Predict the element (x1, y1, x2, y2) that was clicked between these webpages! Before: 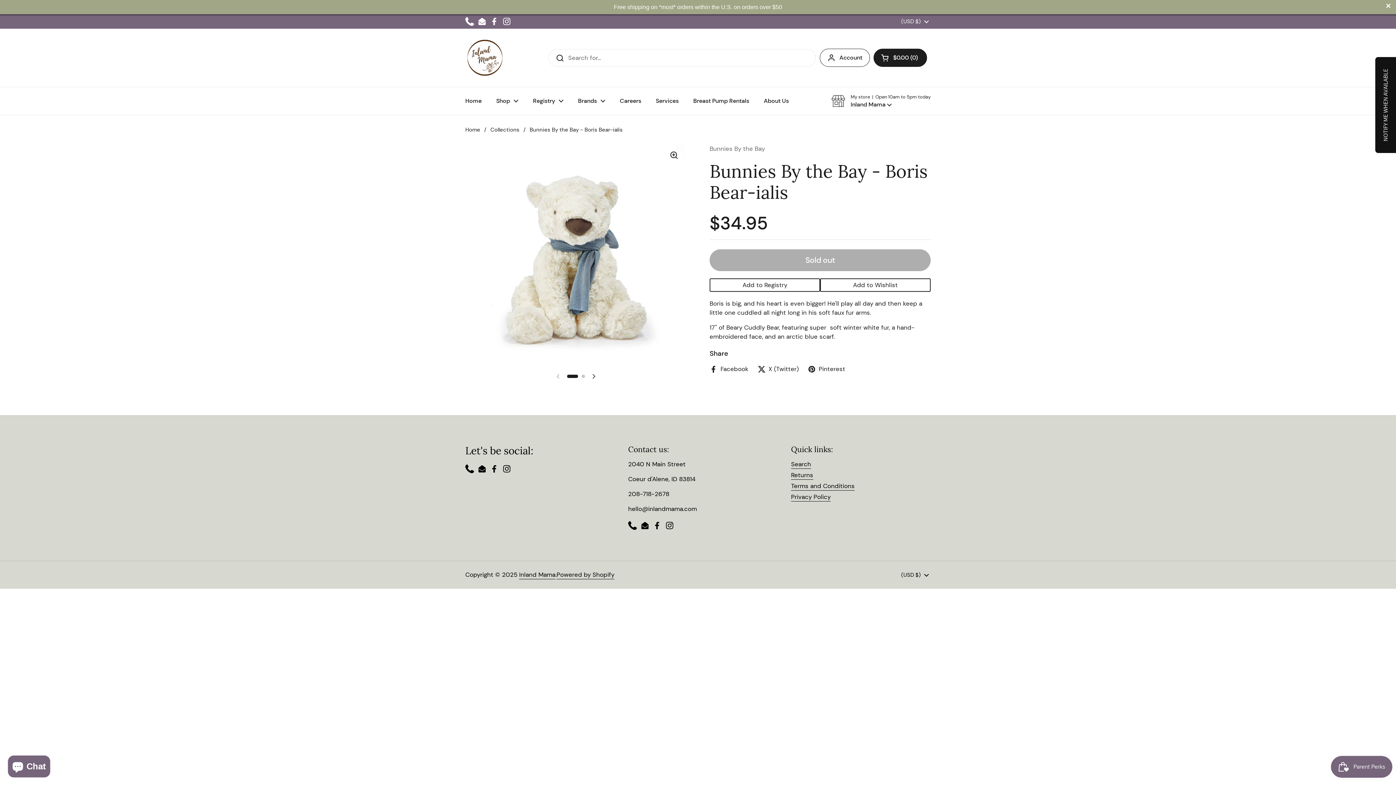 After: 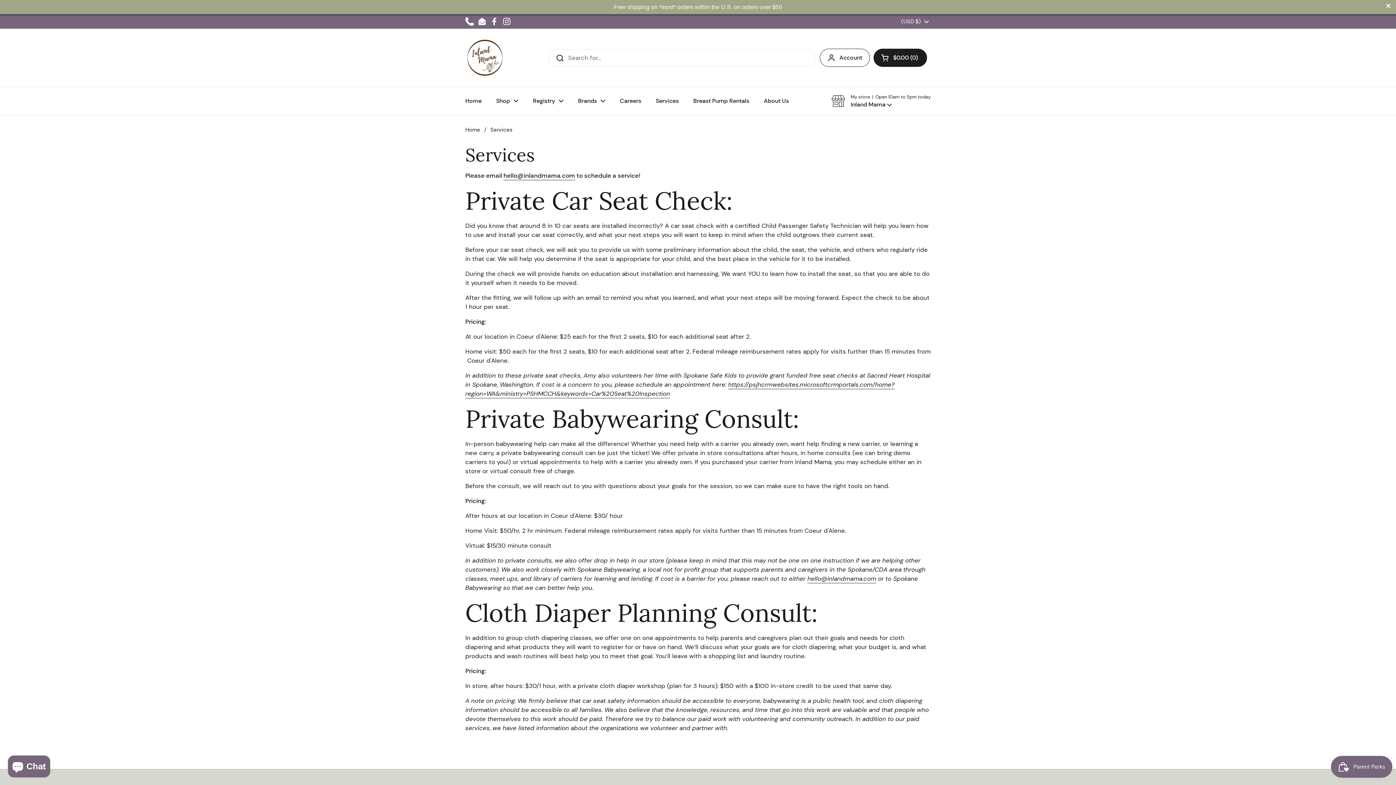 Action: label: Services bbox: (648, 92, 686, 109)